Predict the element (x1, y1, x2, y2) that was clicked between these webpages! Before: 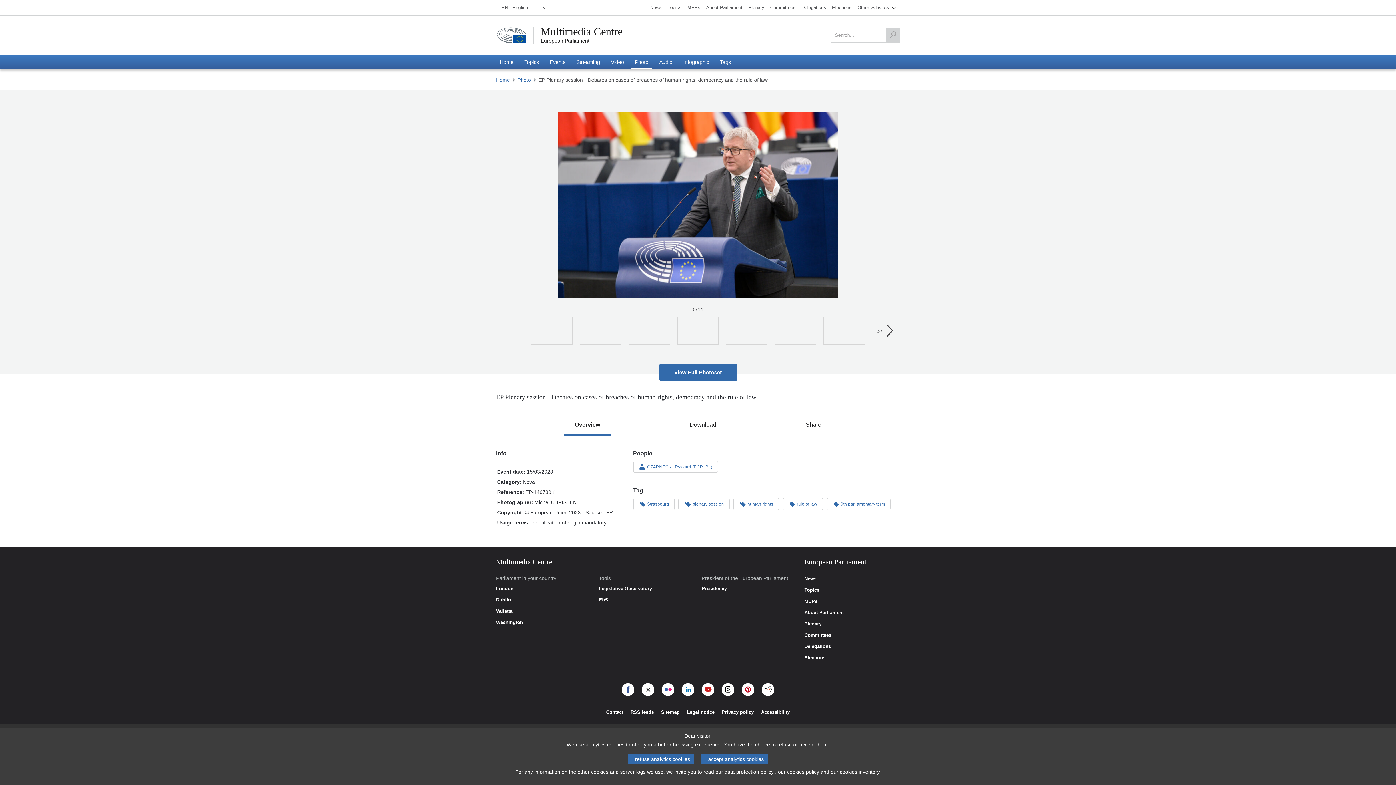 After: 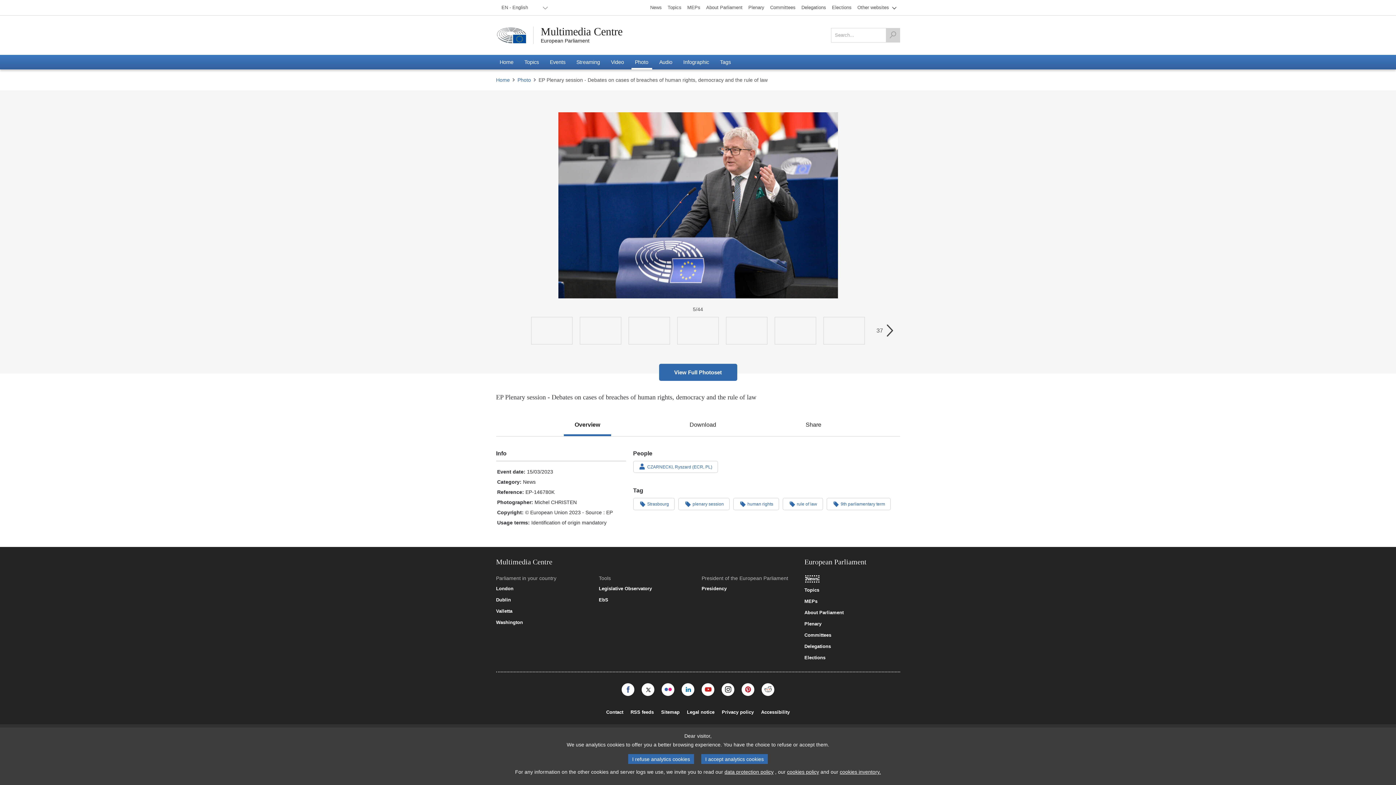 Action: bbox: (804, 576, 816, 581) label: News